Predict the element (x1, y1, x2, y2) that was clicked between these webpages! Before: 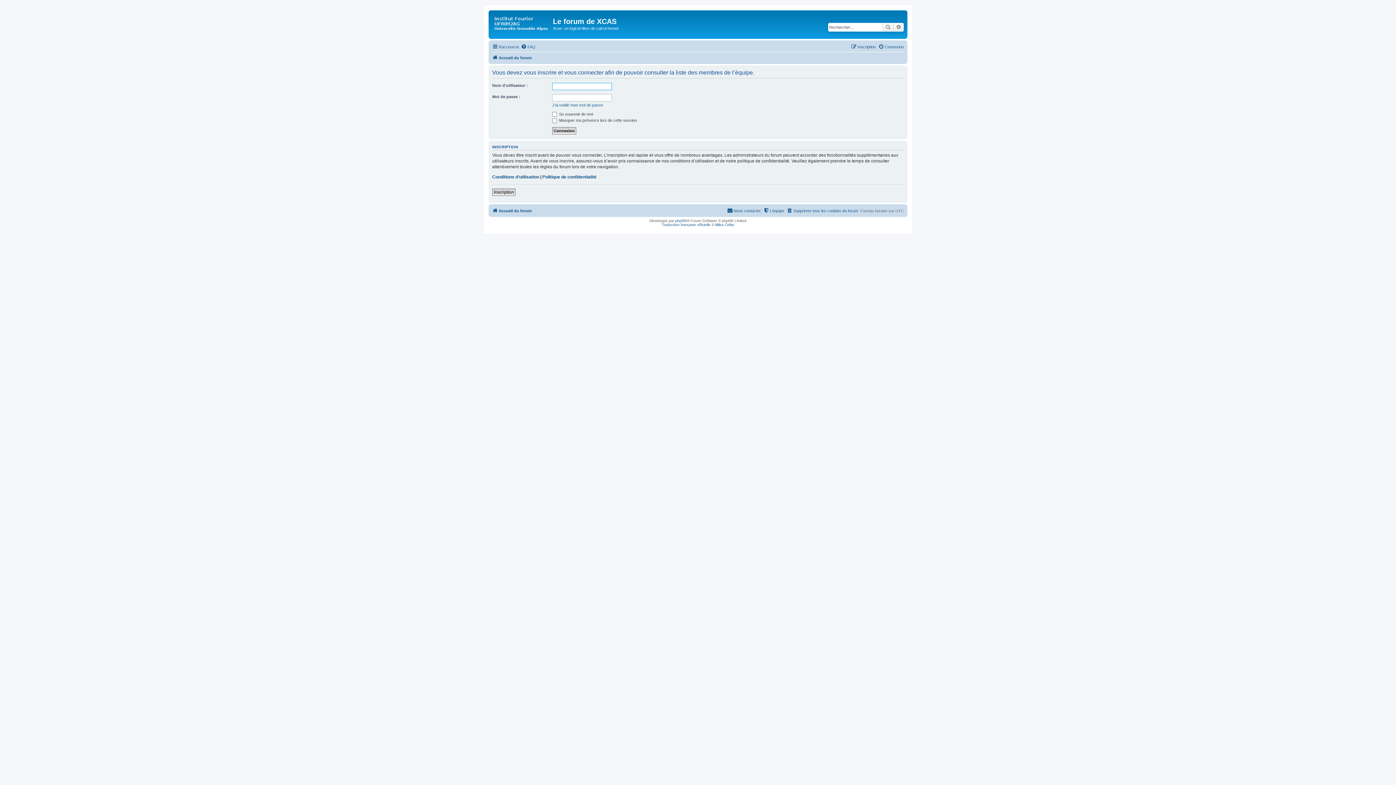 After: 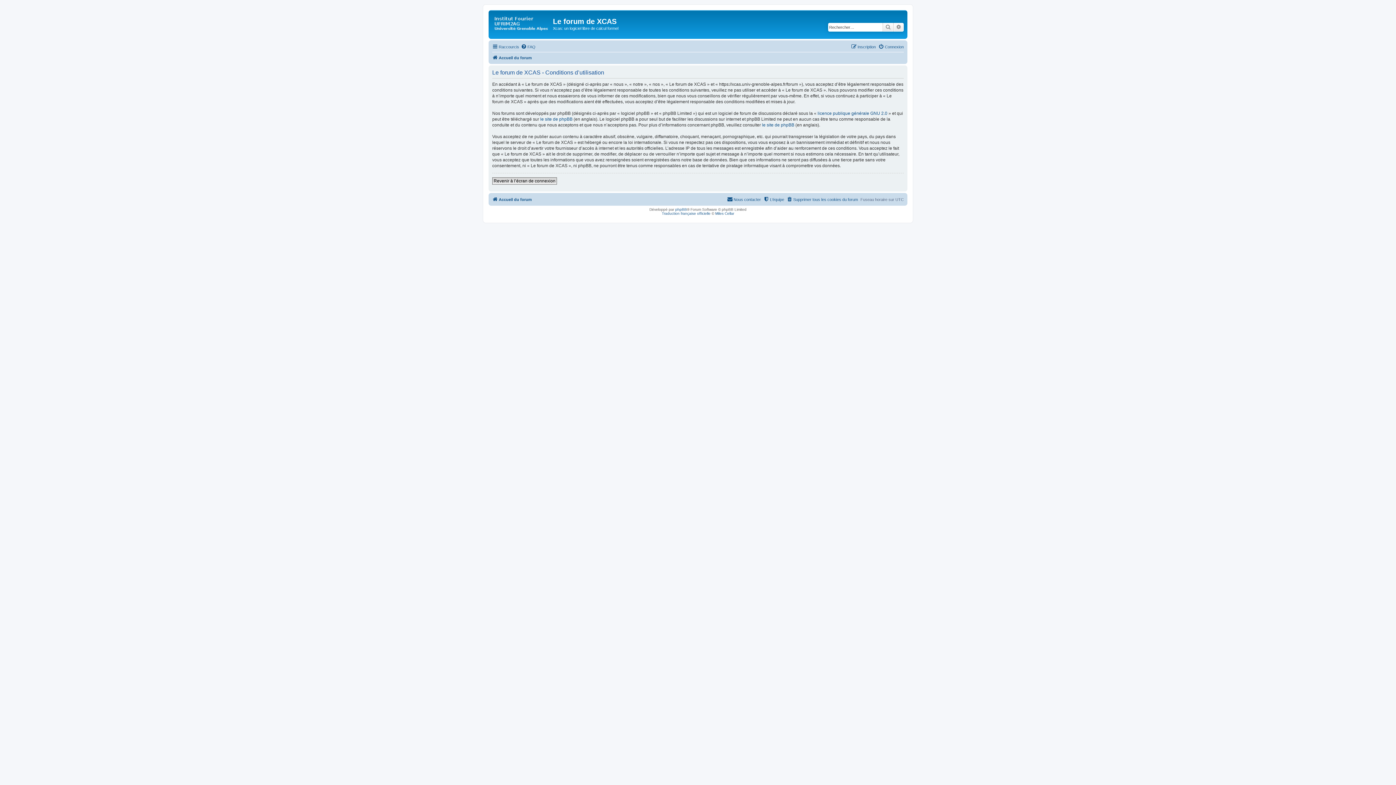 Action: label: Conditions d’utilisation bbox: (492, 174, 539, 180)